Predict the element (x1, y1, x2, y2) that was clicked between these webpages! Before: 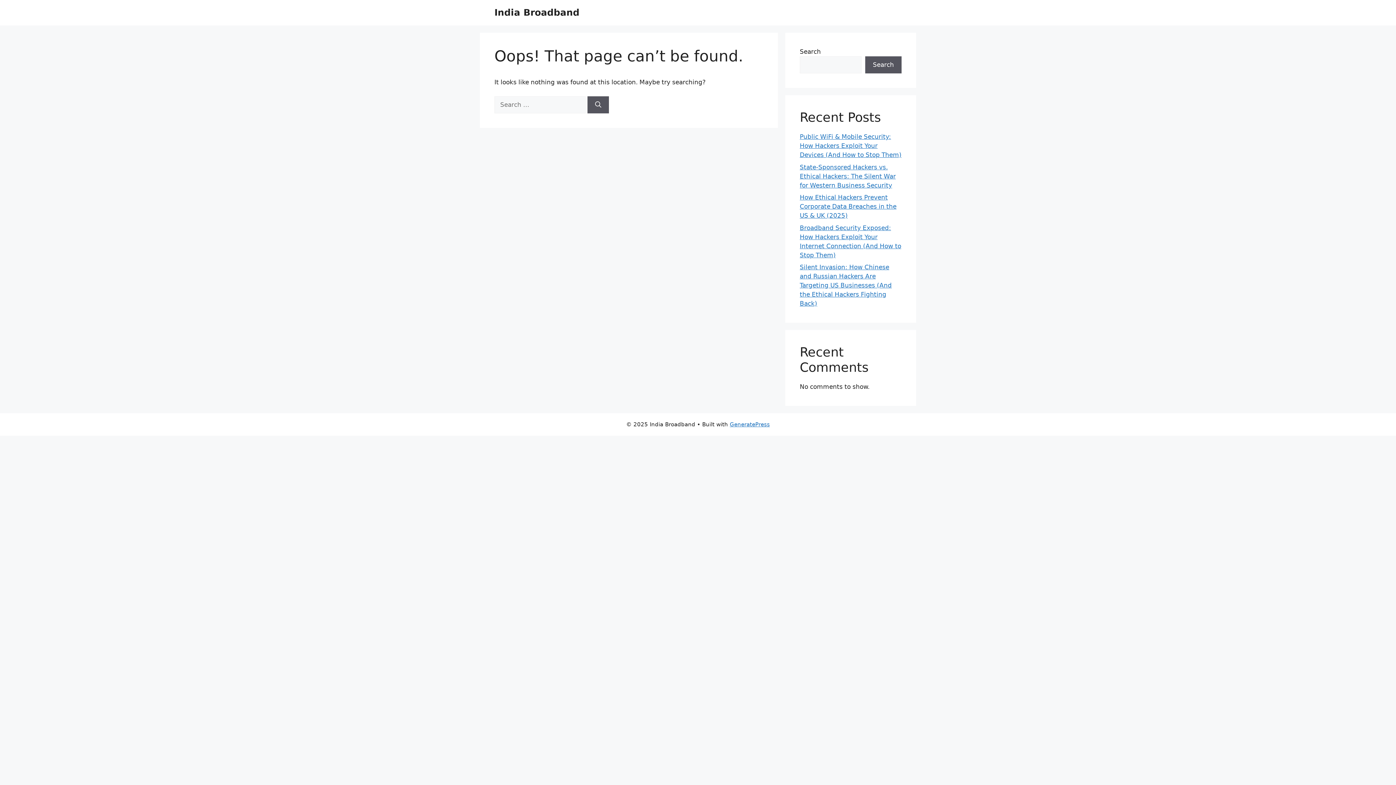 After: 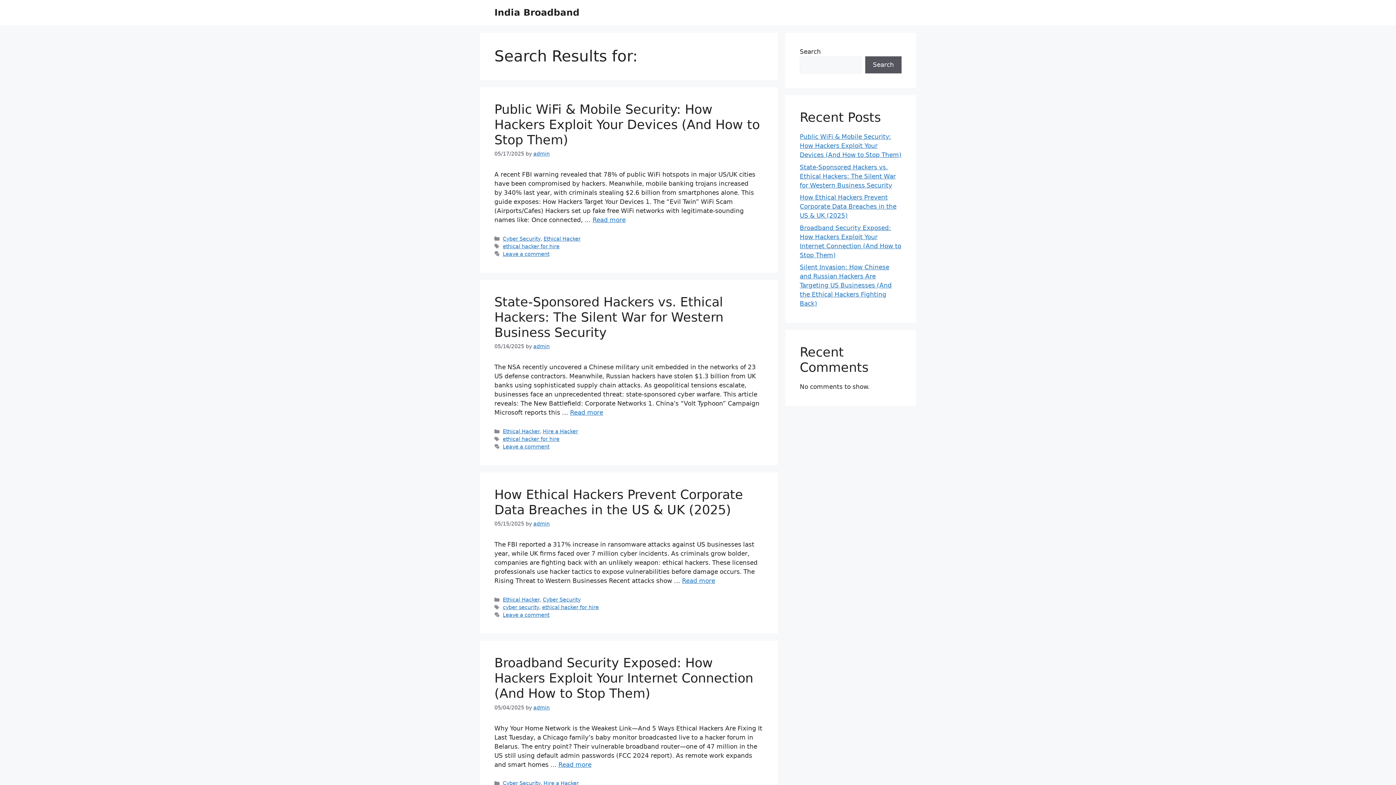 Action: bbox: (587, 96, 609, 113) label: Search